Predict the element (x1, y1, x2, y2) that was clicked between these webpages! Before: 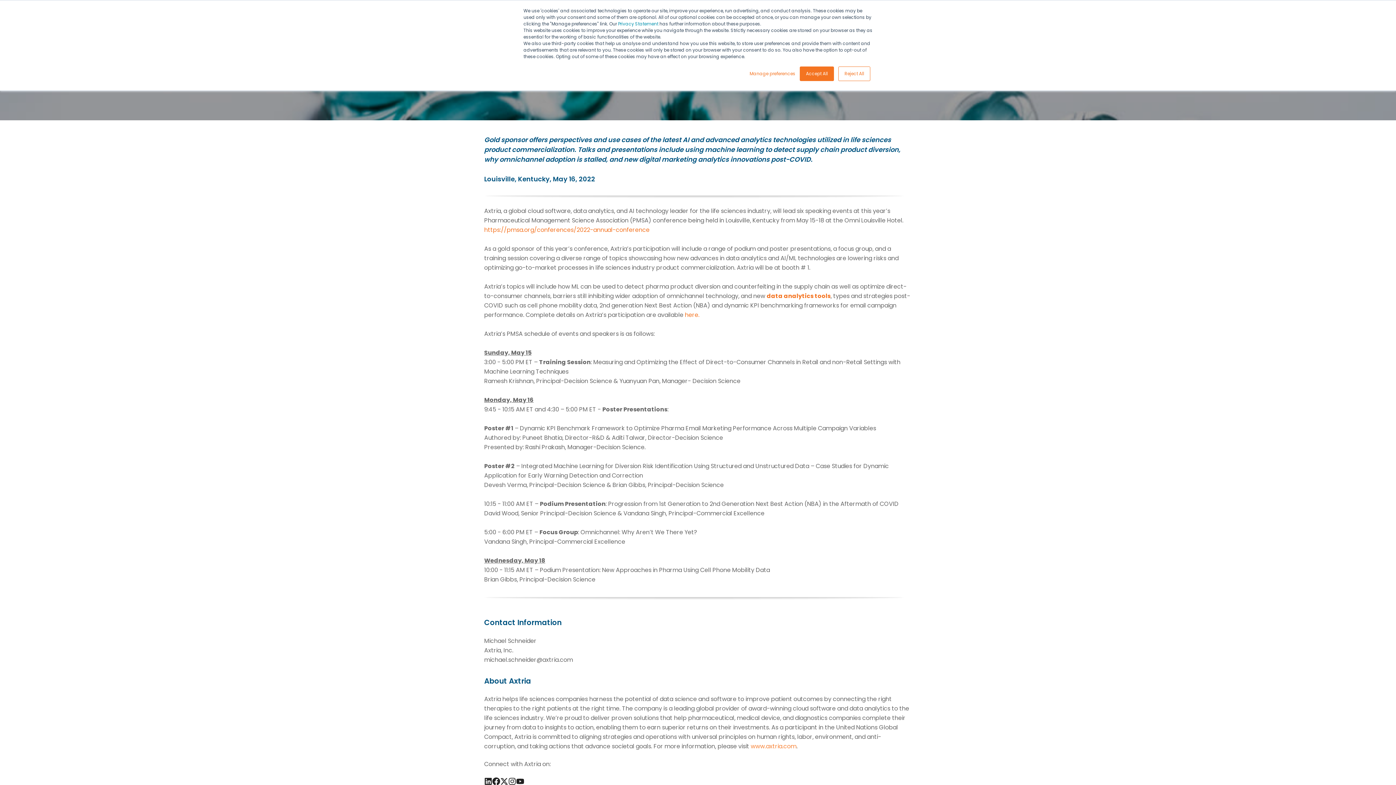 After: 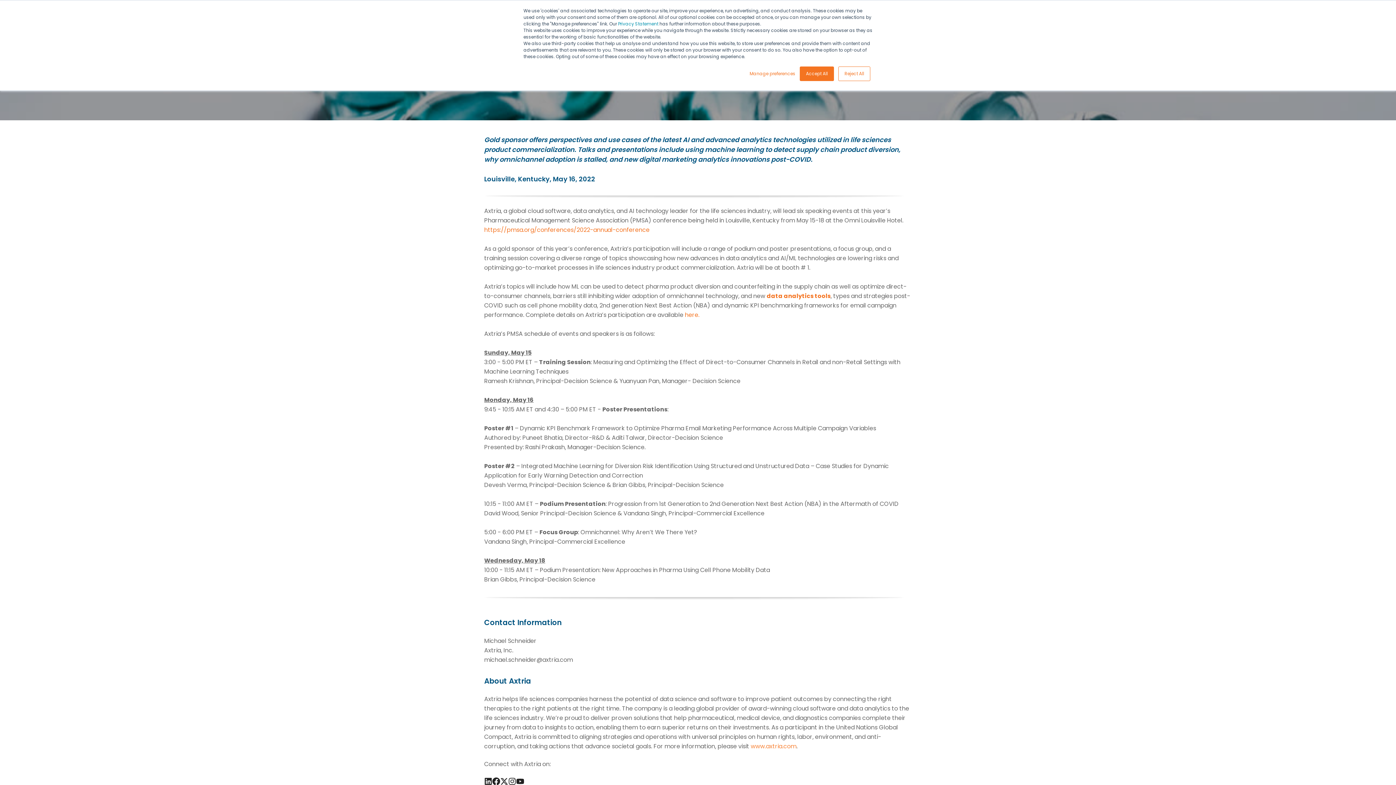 Action: label: here. bbox: (685, 311, 699, 319)